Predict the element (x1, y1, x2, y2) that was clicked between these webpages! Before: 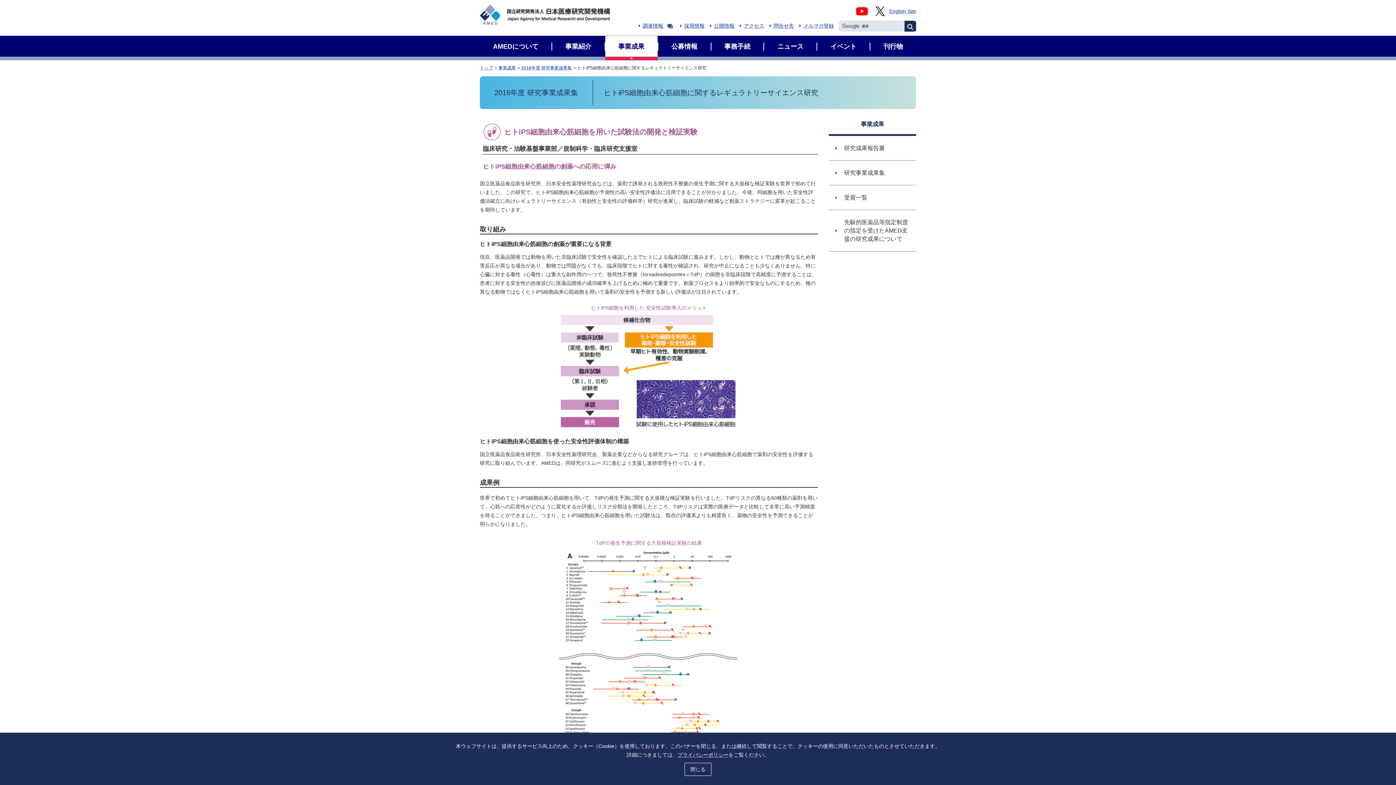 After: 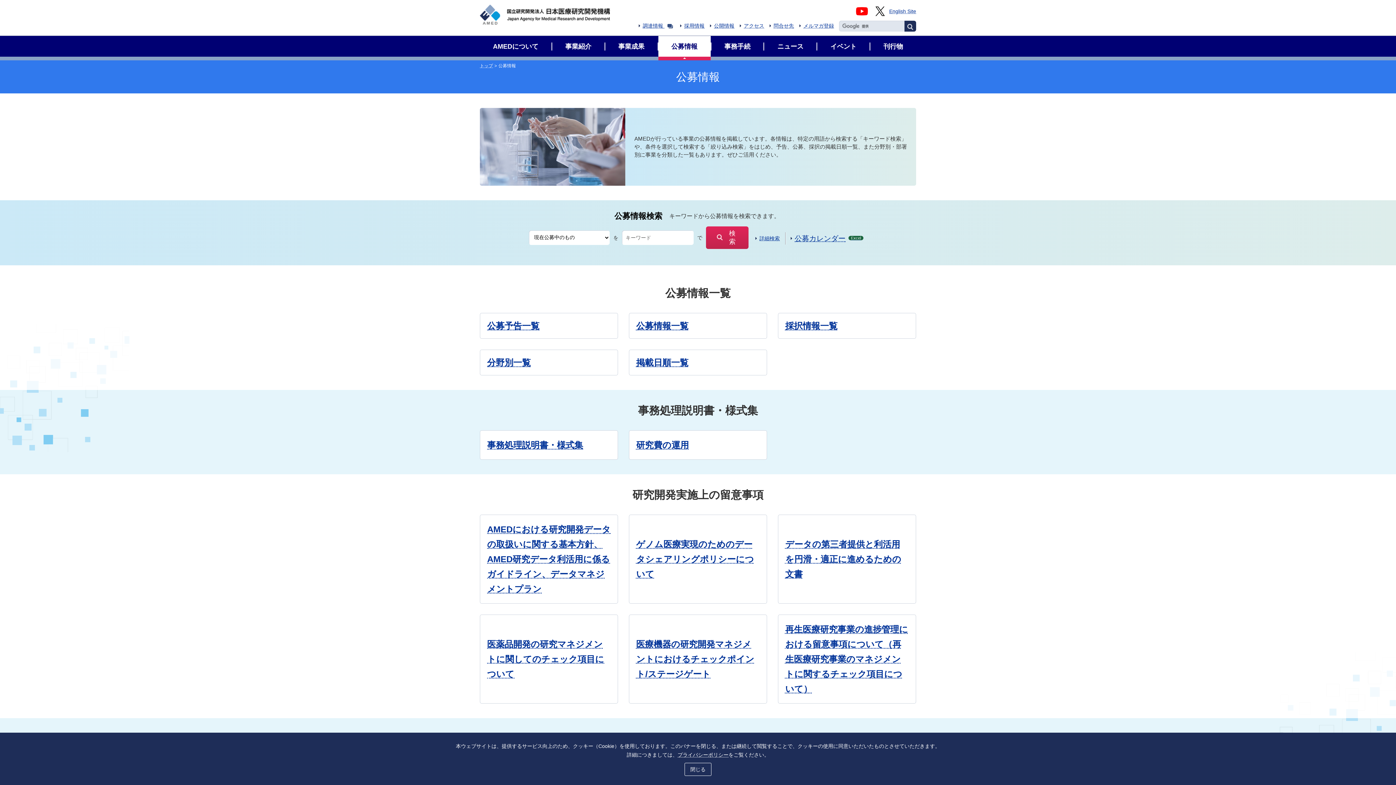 Action: label: 公募情報 bbox: (658, 36, 710, 56)